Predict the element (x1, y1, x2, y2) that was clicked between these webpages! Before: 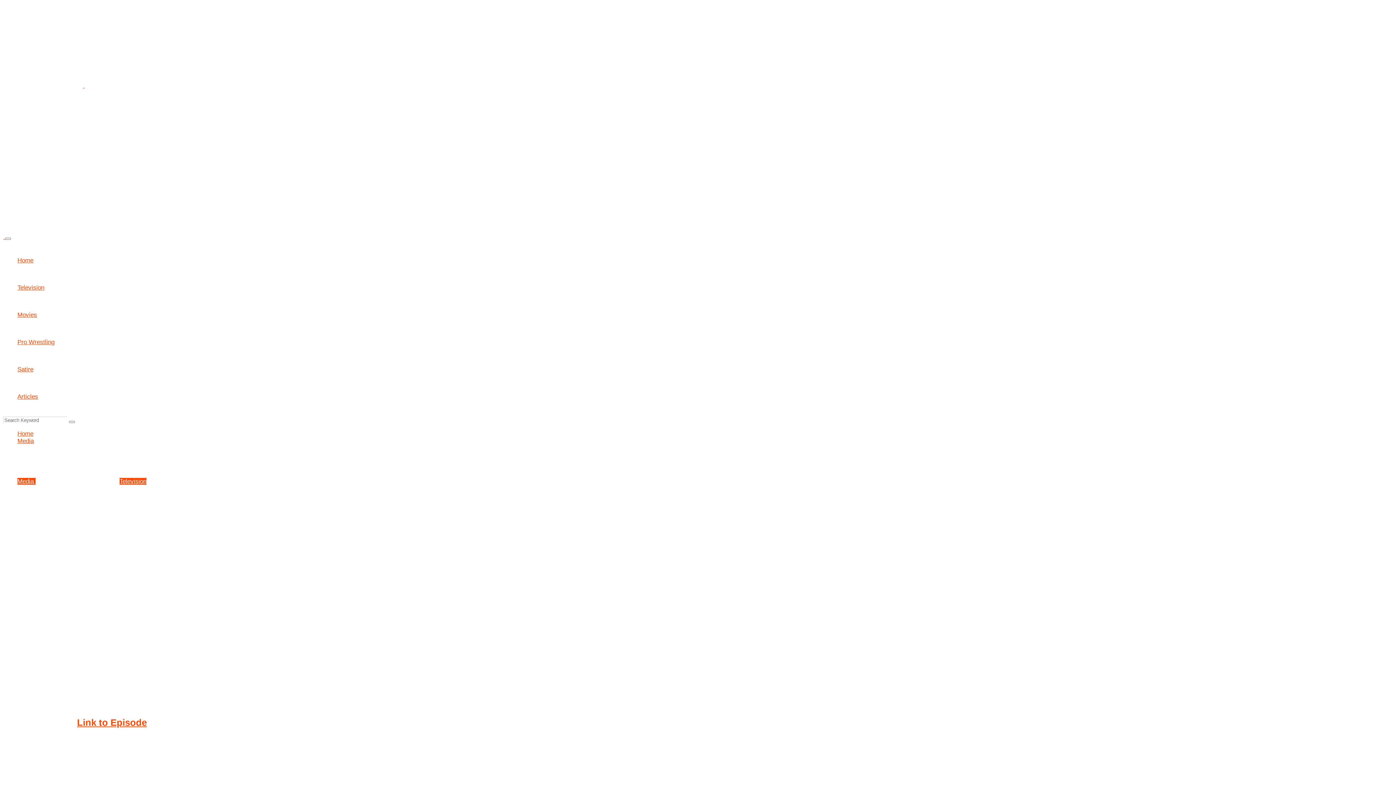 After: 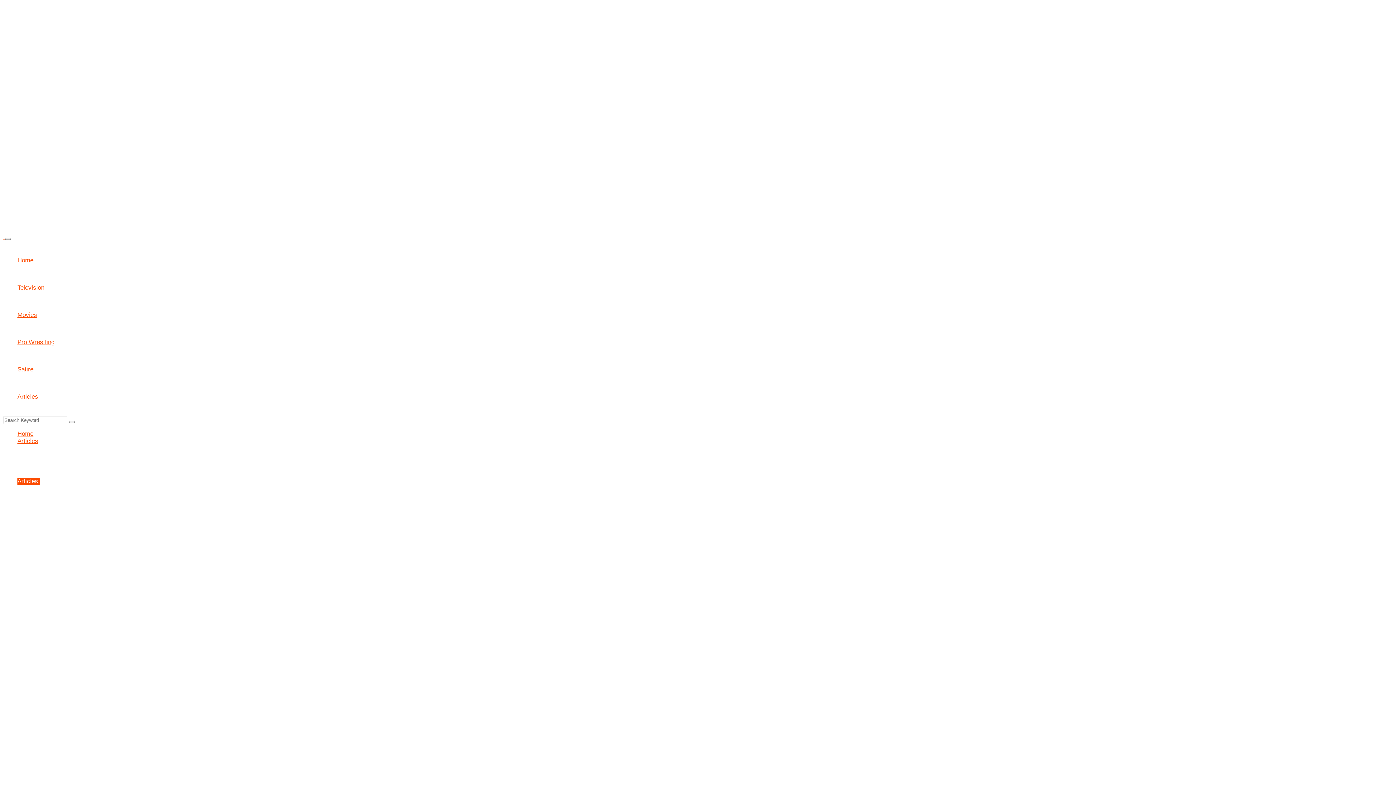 Action: label: RFK Jr. Suspends All CDC Autism Studies, Says ‘I’ll Just Use My Gut and This One Documentary From 2006’ bbox: (2, 48, 301, 55)